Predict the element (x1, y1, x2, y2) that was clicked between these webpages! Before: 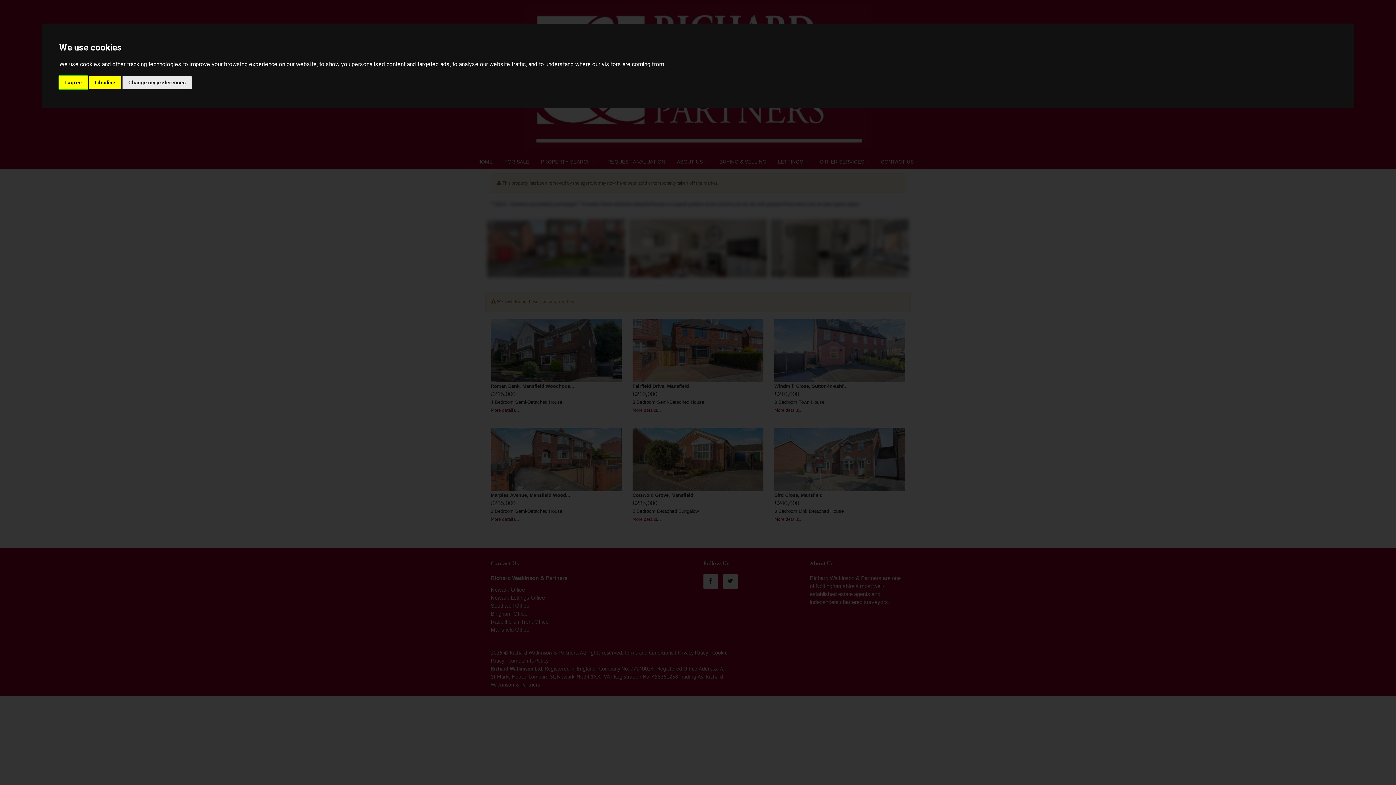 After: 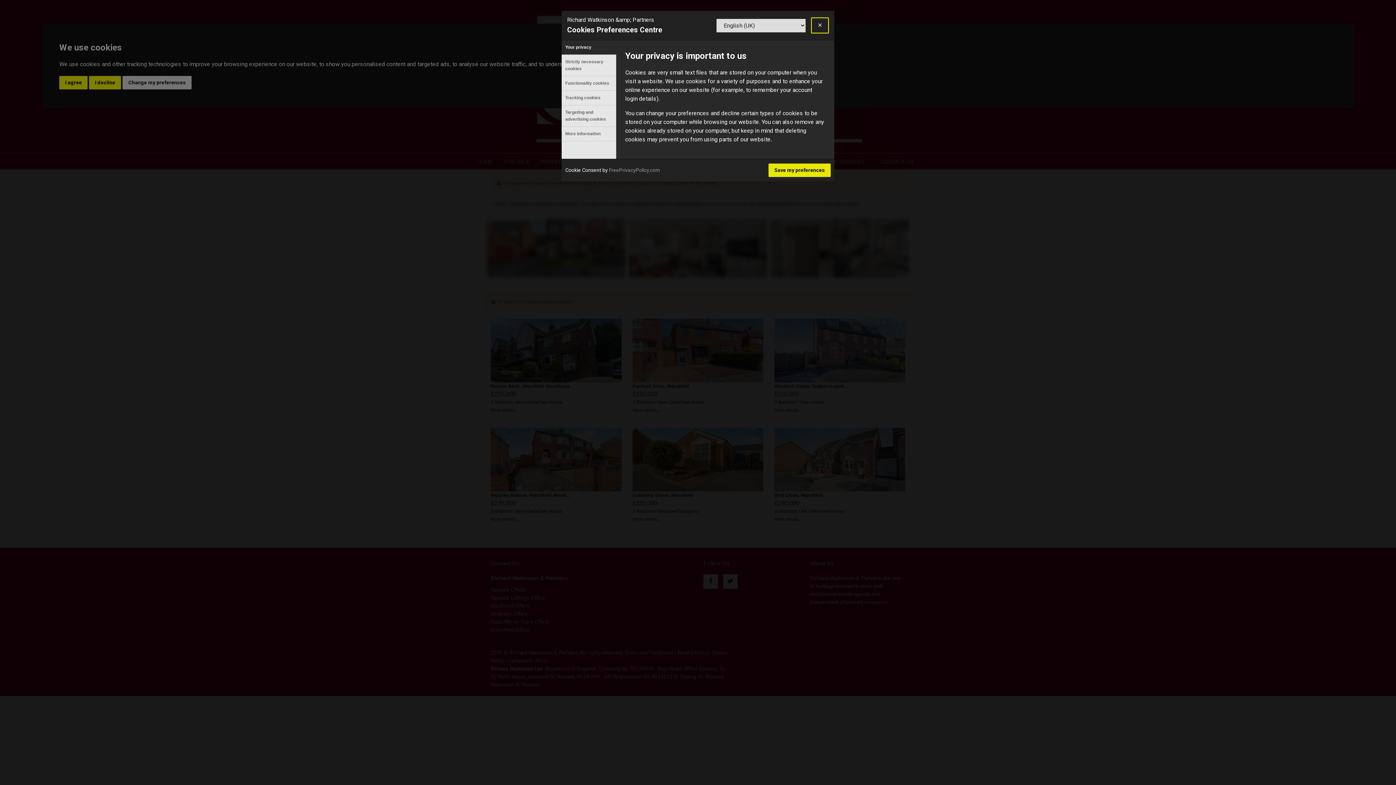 Action: label: Change my preferences bbox: (122, 75, 191, 89)